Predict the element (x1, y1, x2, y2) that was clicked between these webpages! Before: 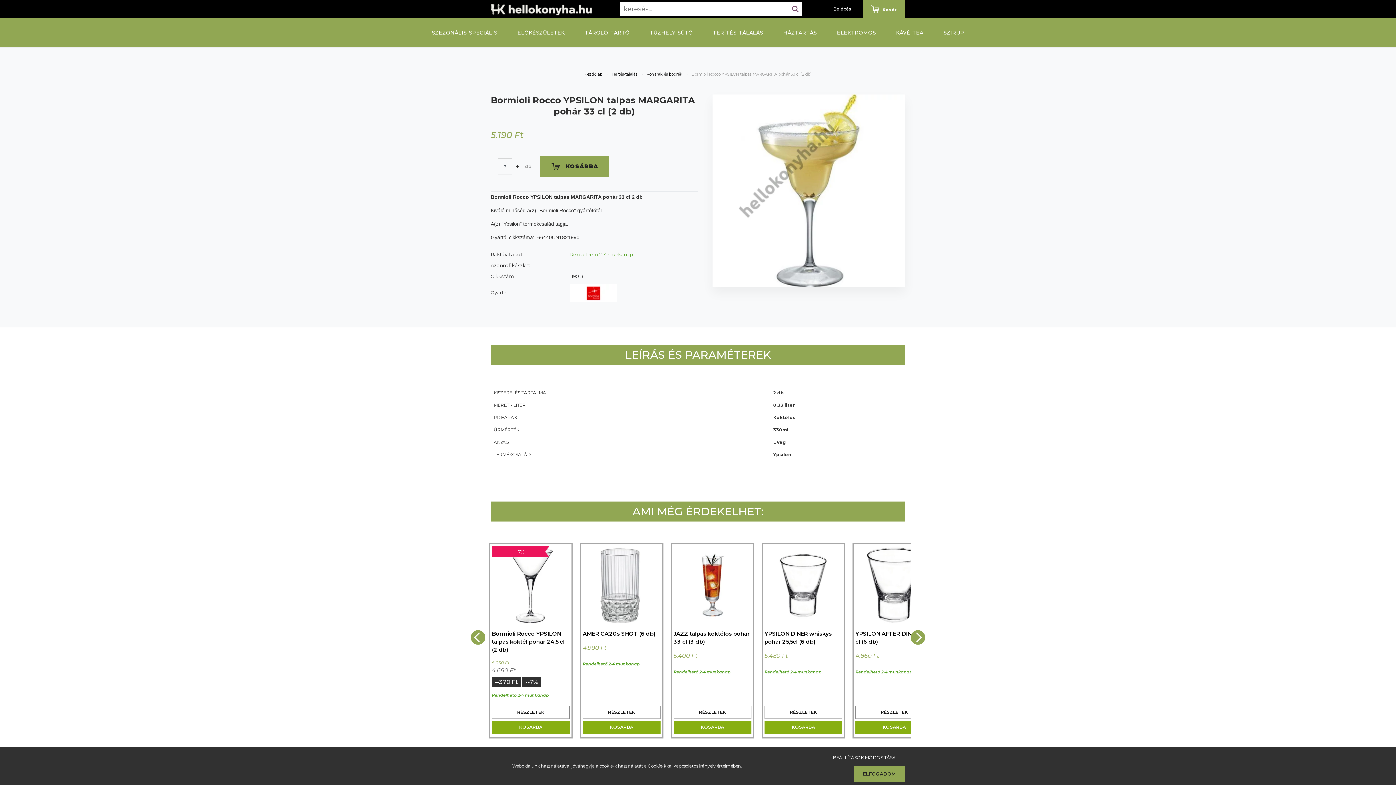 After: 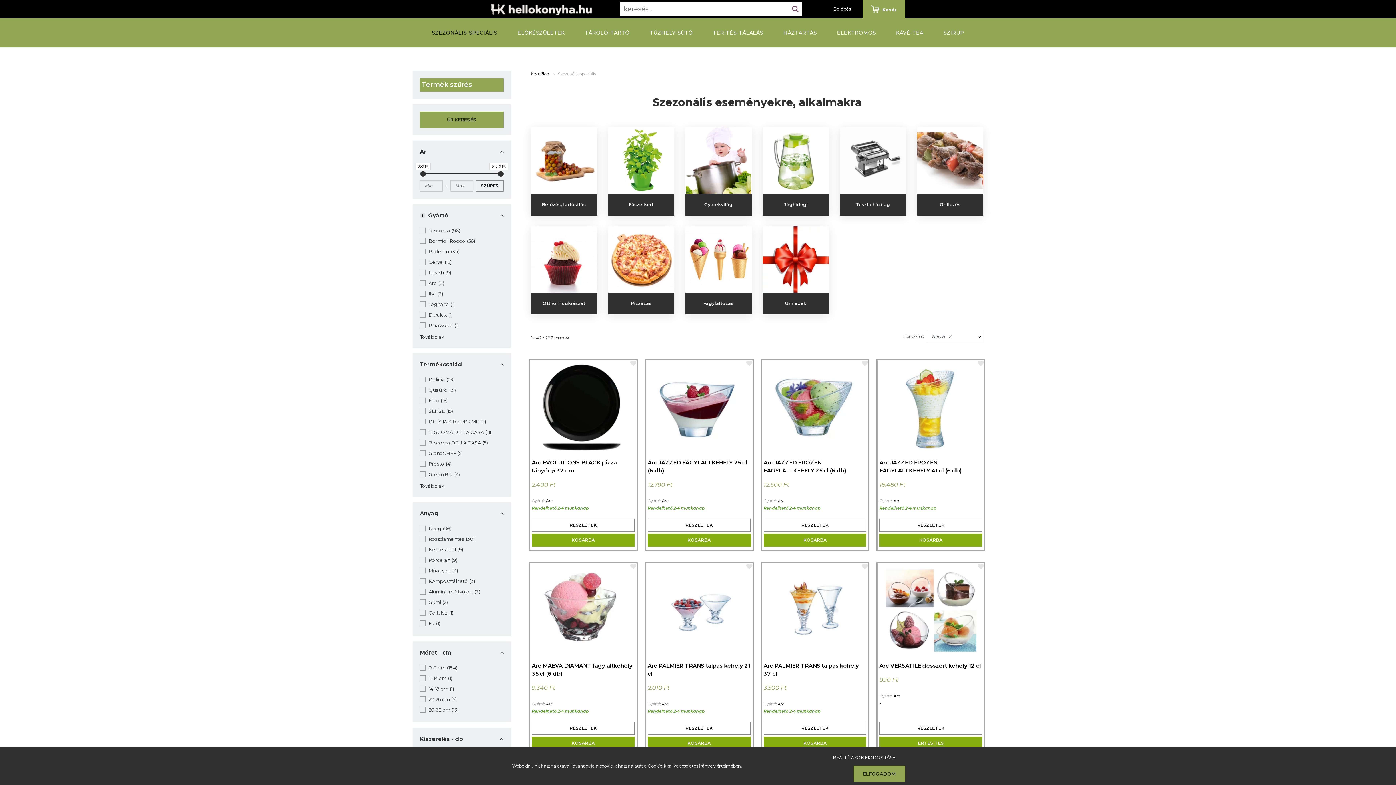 Action: bbox: (431, 28, 497, 36) label: SZEZONÁLIS-SPECIÁLIS